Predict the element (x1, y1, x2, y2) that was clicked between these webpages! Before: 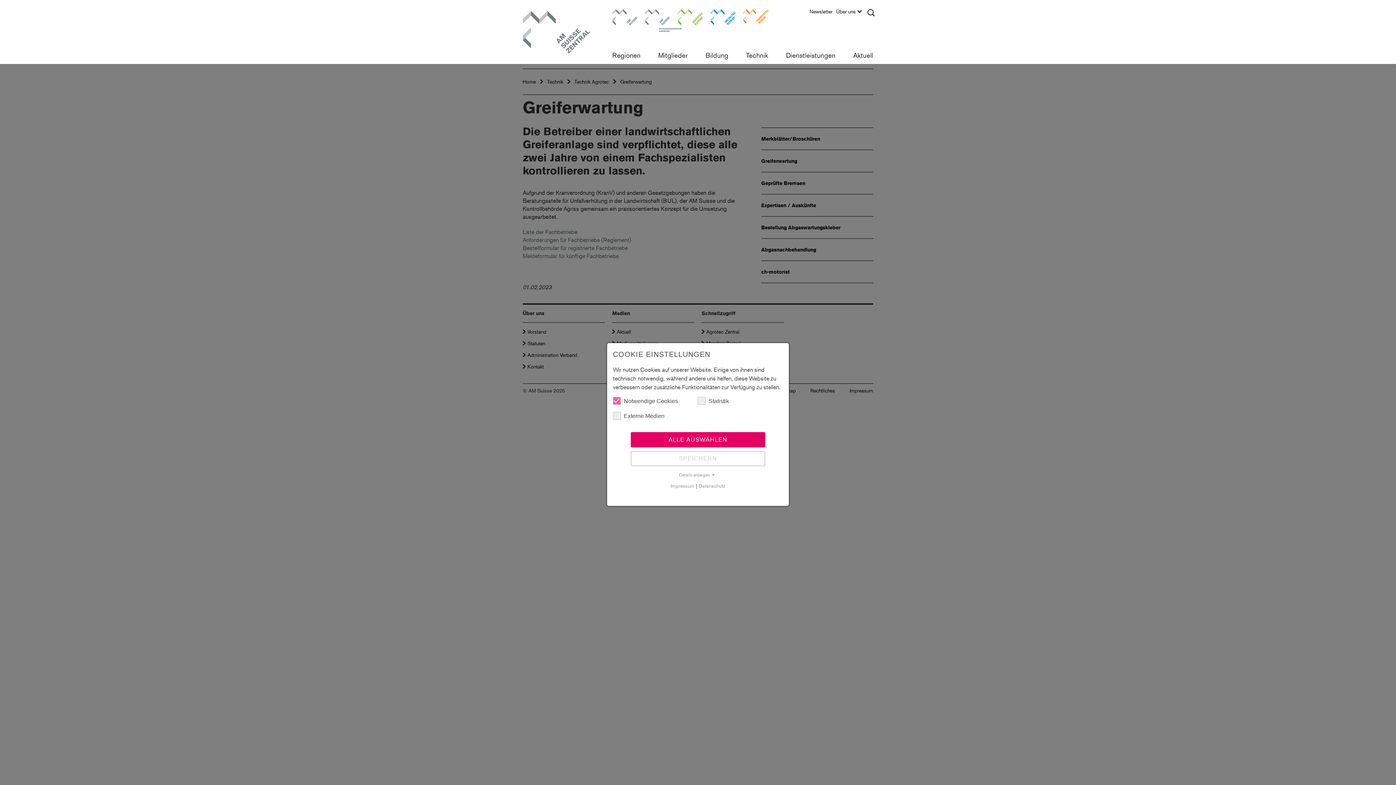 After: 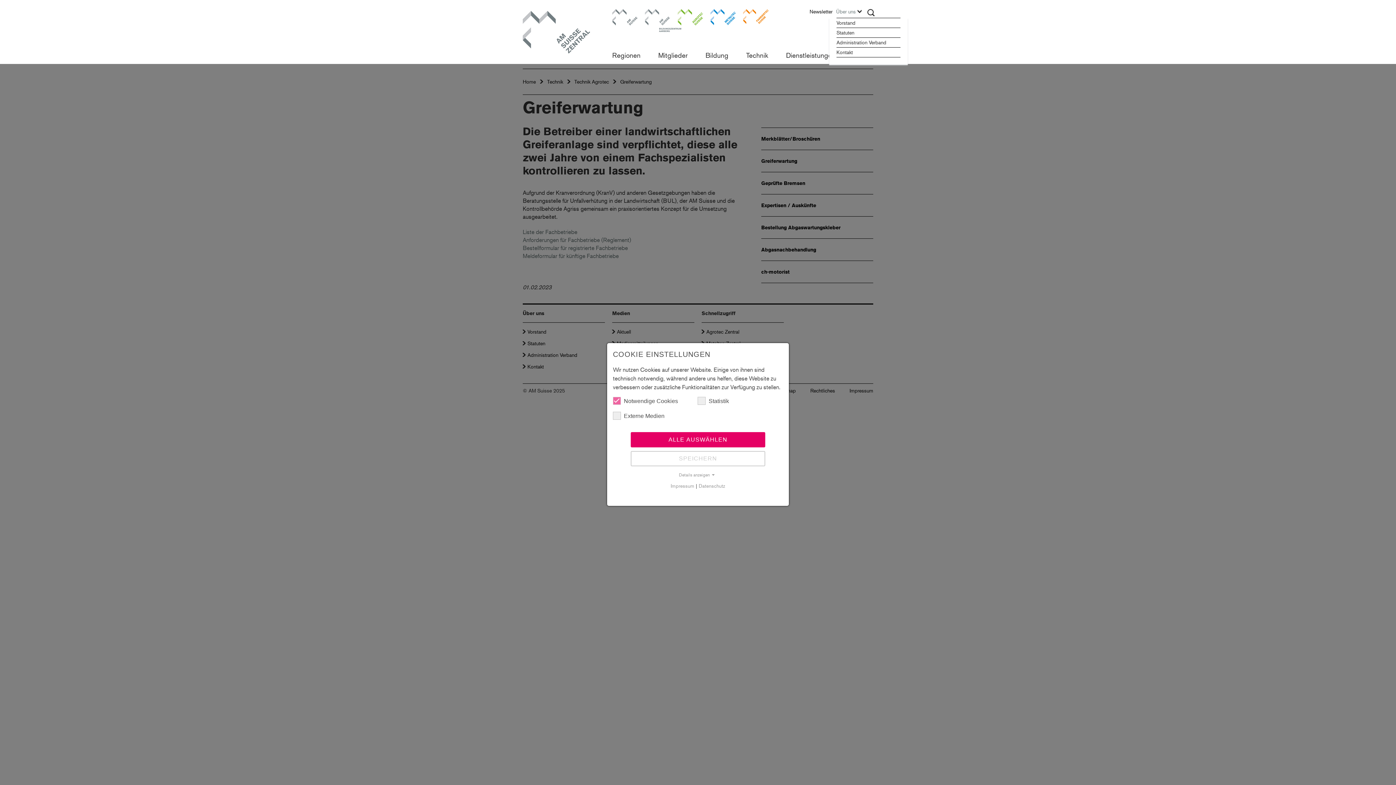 Action: label: Über uns bbox: (836, 8, 865, 18)